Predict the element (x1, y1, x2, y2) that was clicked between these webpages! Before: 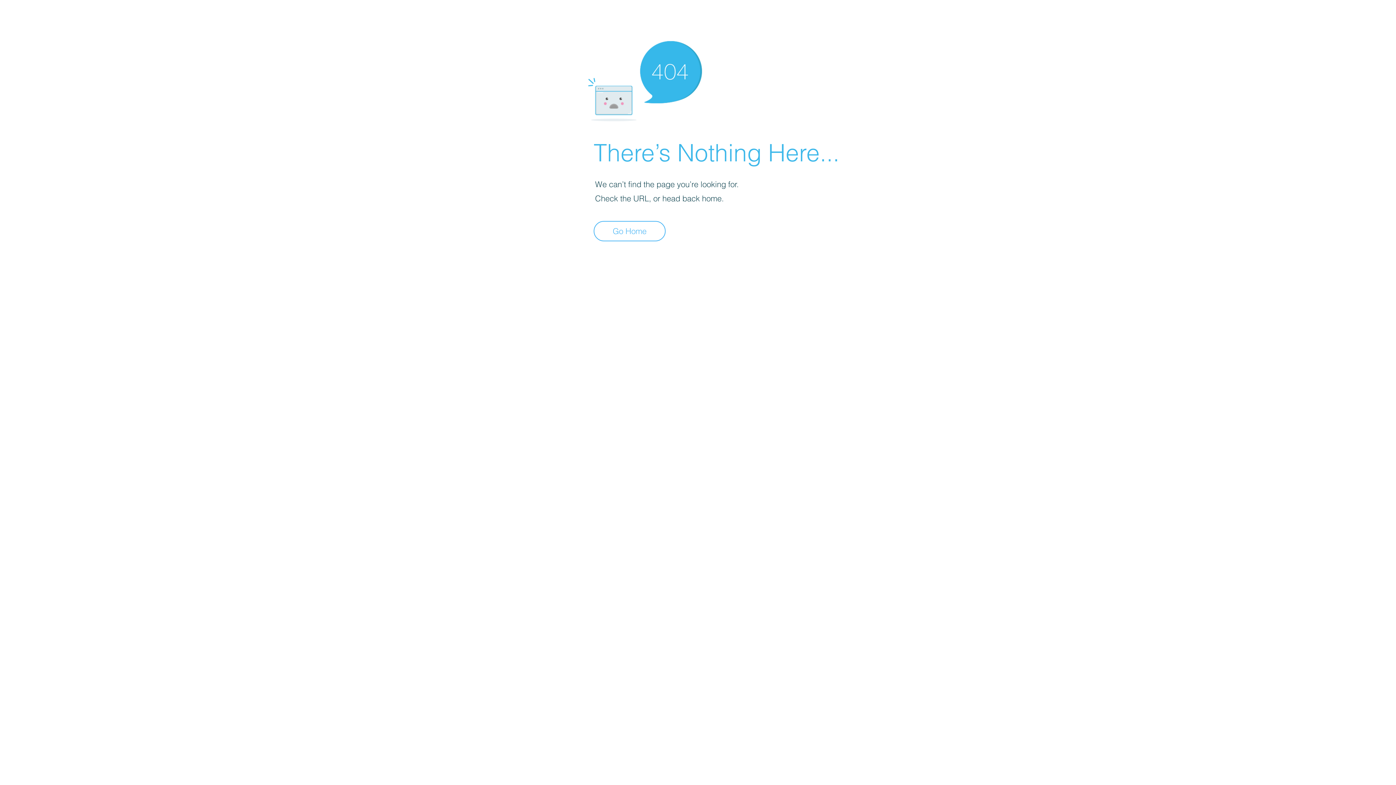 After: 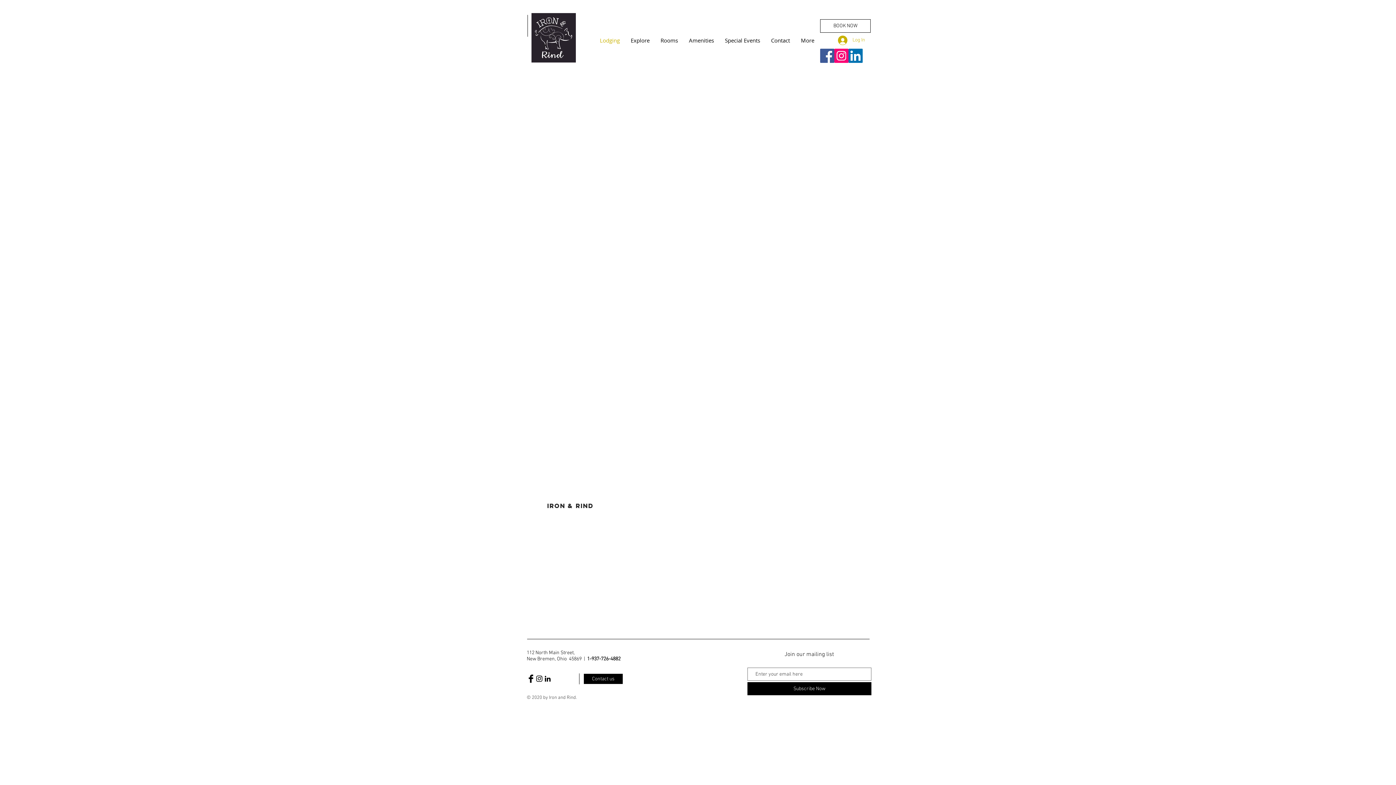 Action: label: Go Home bbox: (593, 221, 665, 241)